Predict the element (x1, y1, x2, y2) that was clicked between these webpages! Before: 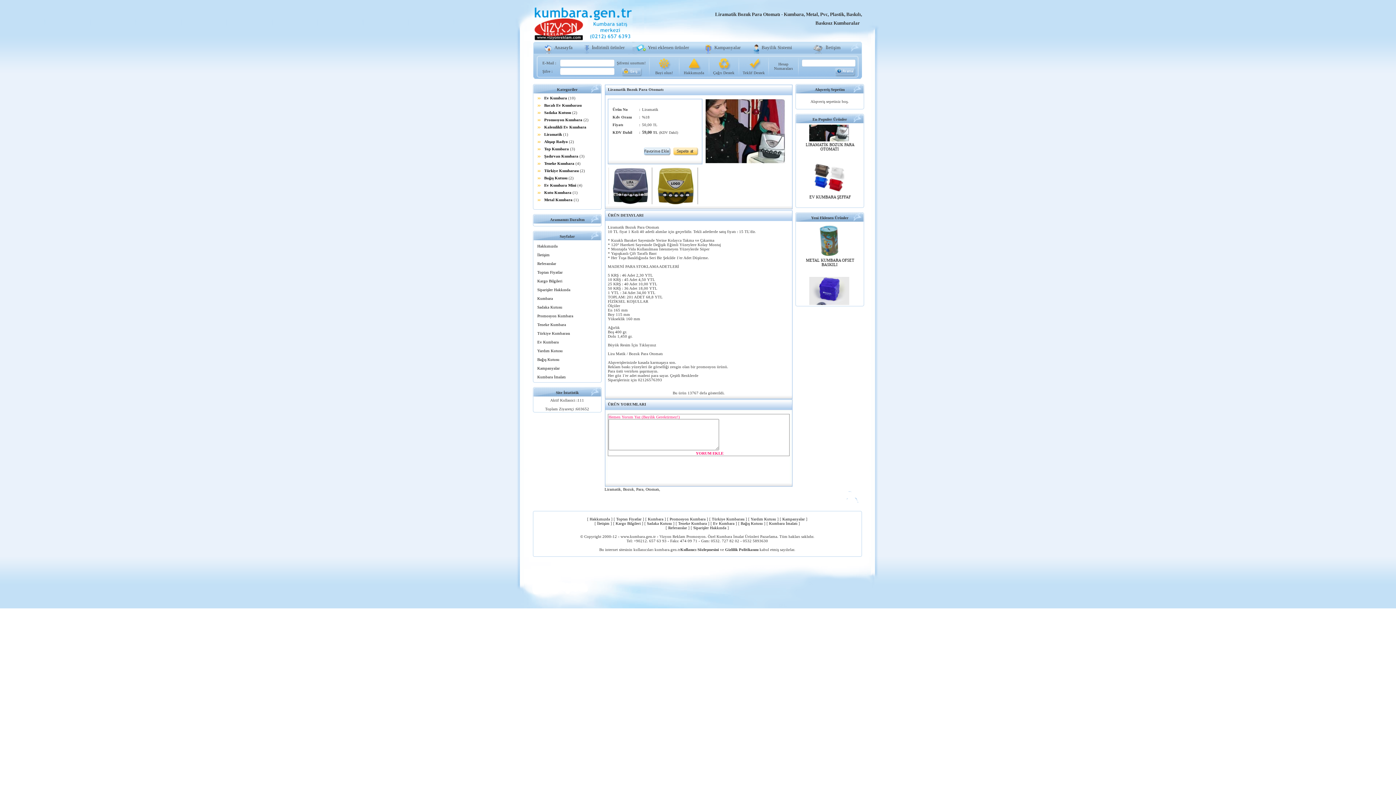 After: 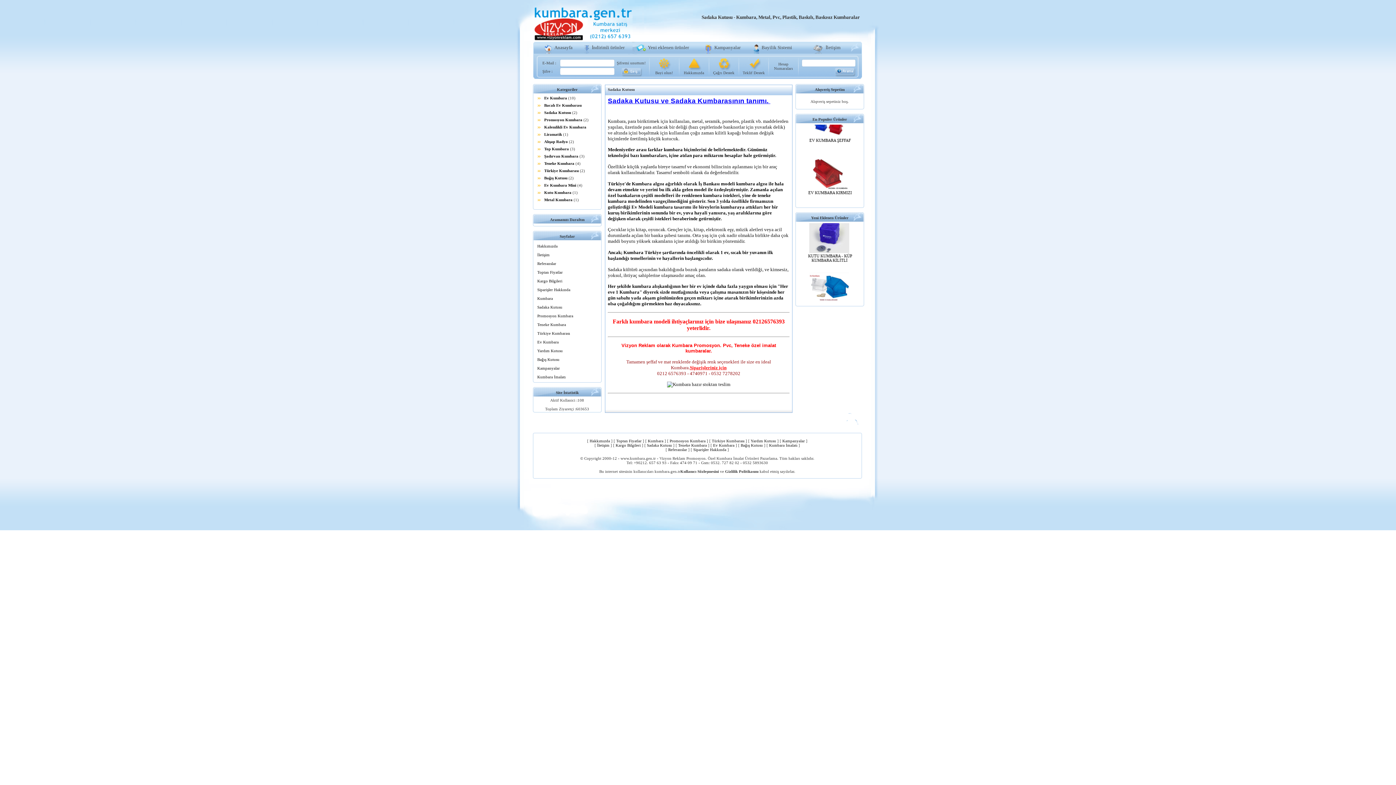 Action: bbox: (647, 521, 672, 525) label: Sadaka Kutusu